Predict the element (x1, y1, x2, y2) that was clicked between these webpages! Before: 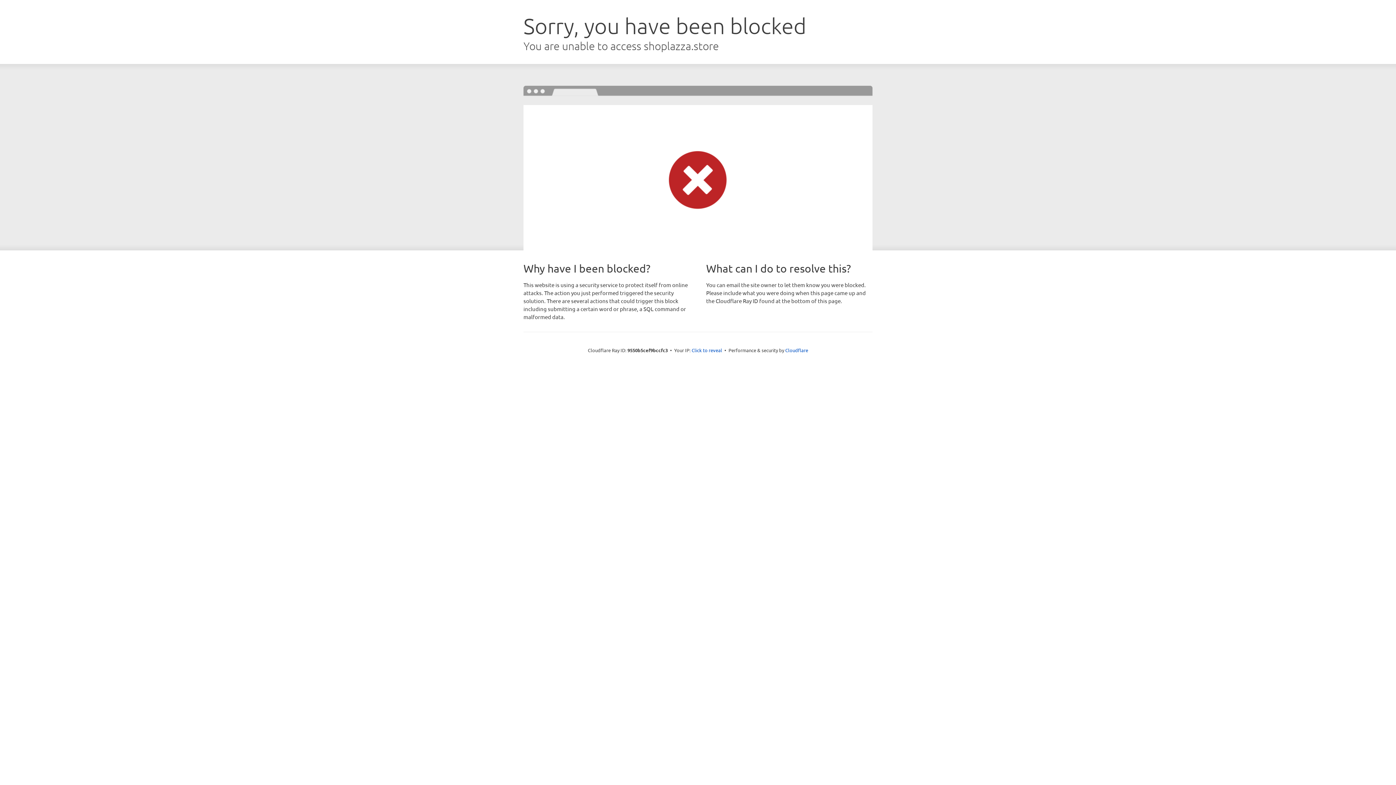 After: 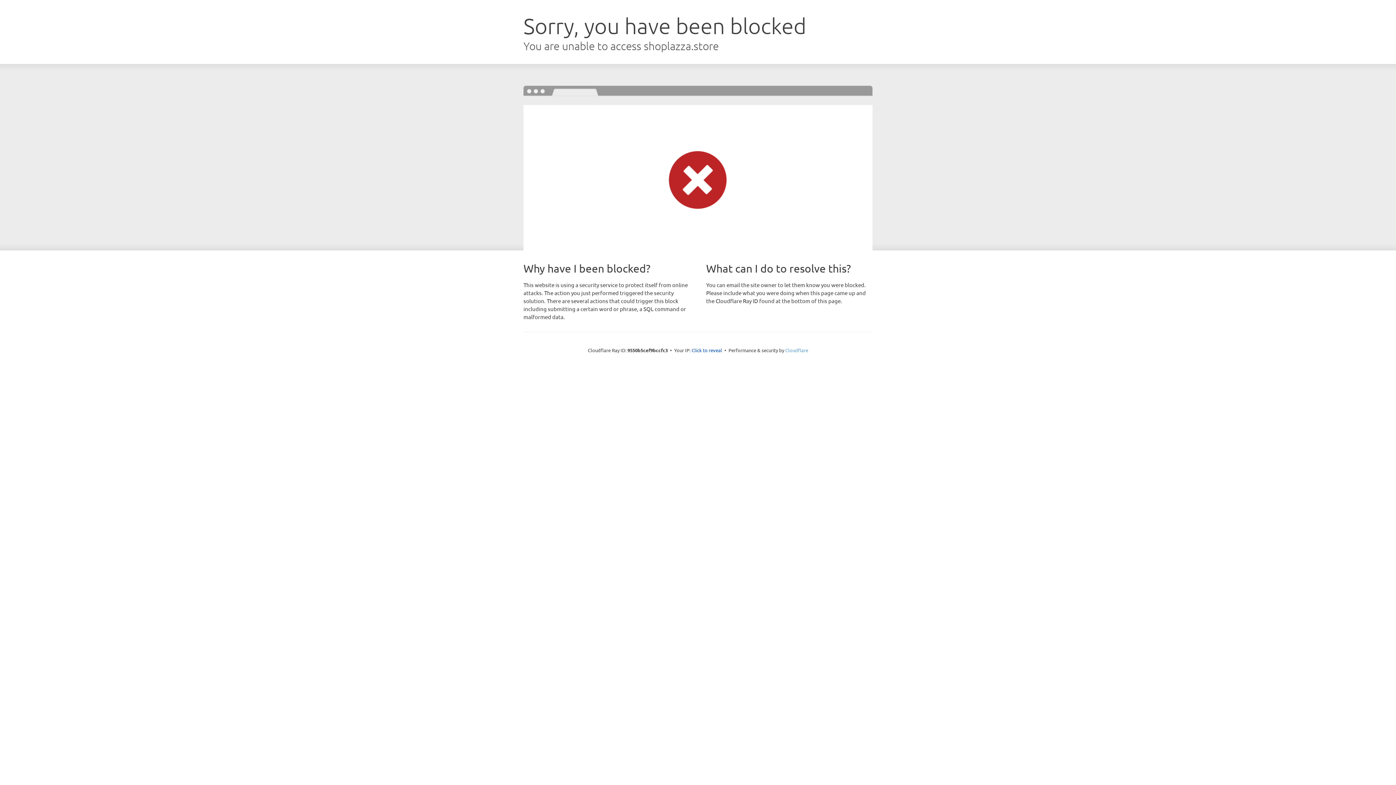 Action: bbox: (785, 347, 808, 353) label: Cloudflare